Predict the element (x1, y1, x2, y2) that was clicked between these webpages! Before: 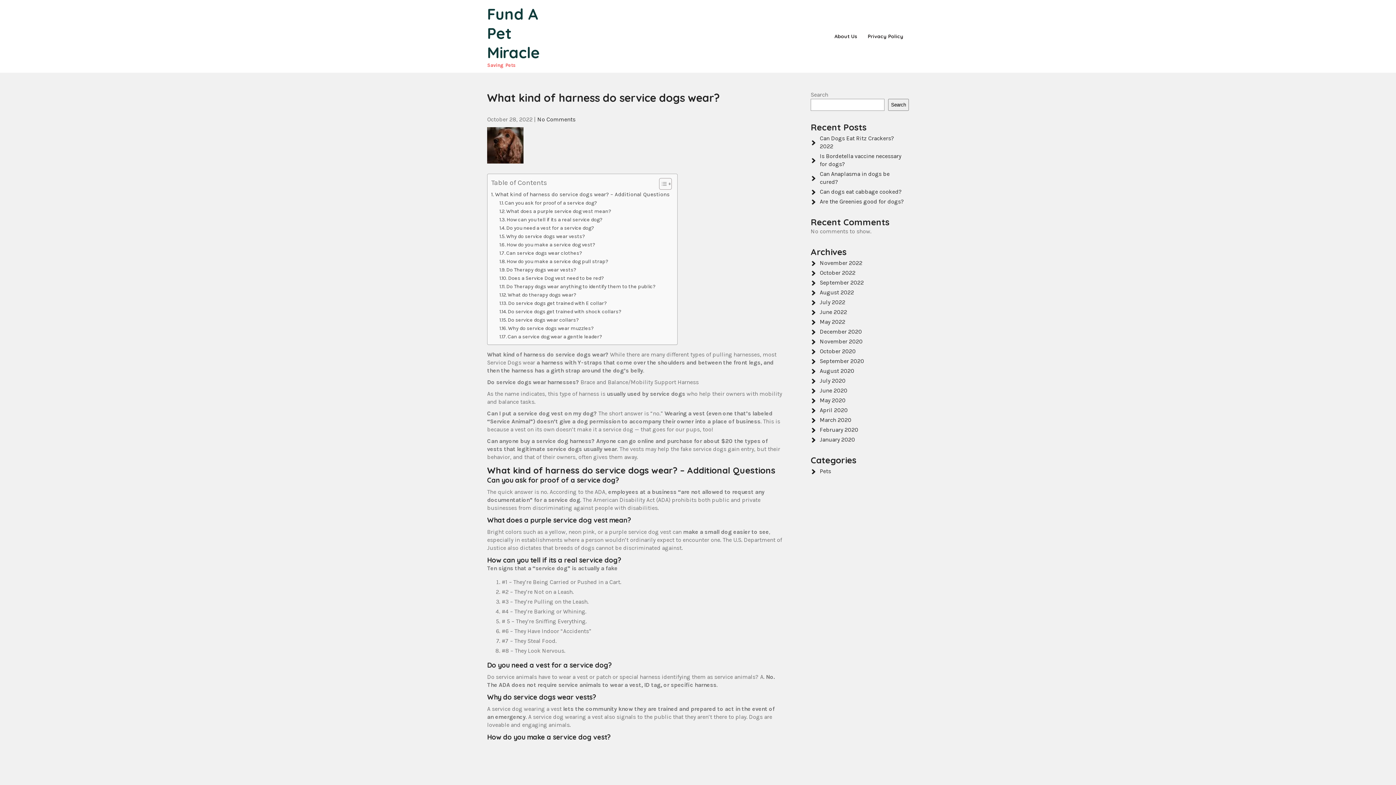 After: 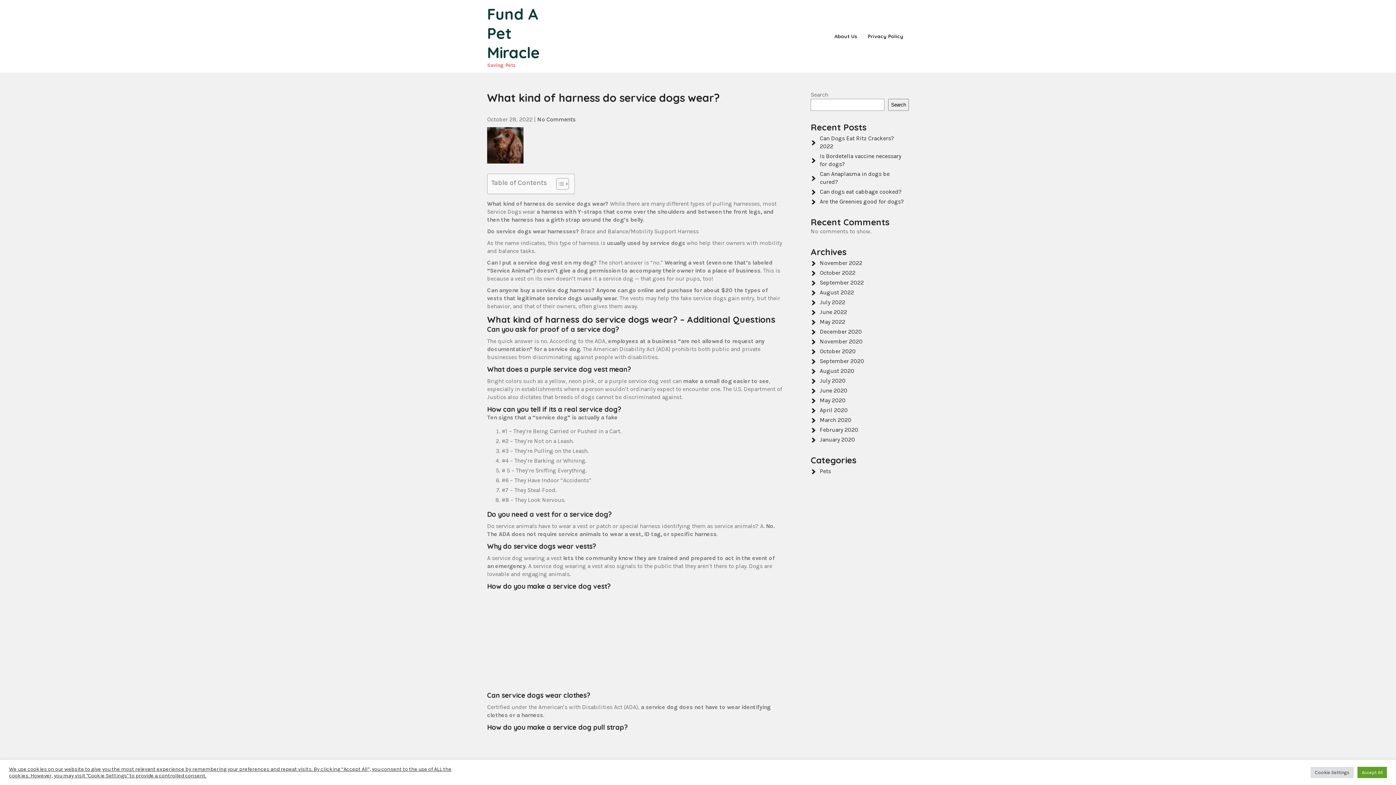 Action: bbox: (653, 177, 670, 190)